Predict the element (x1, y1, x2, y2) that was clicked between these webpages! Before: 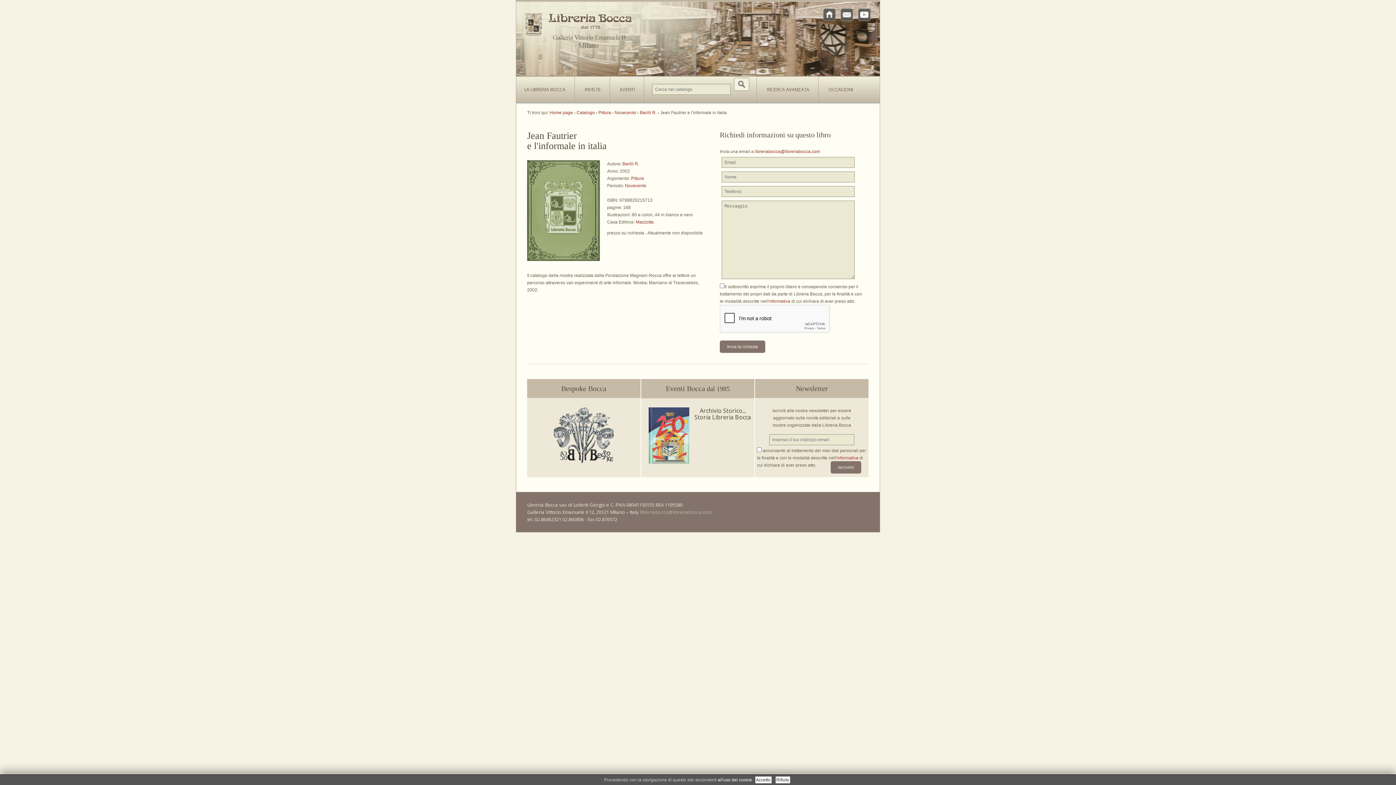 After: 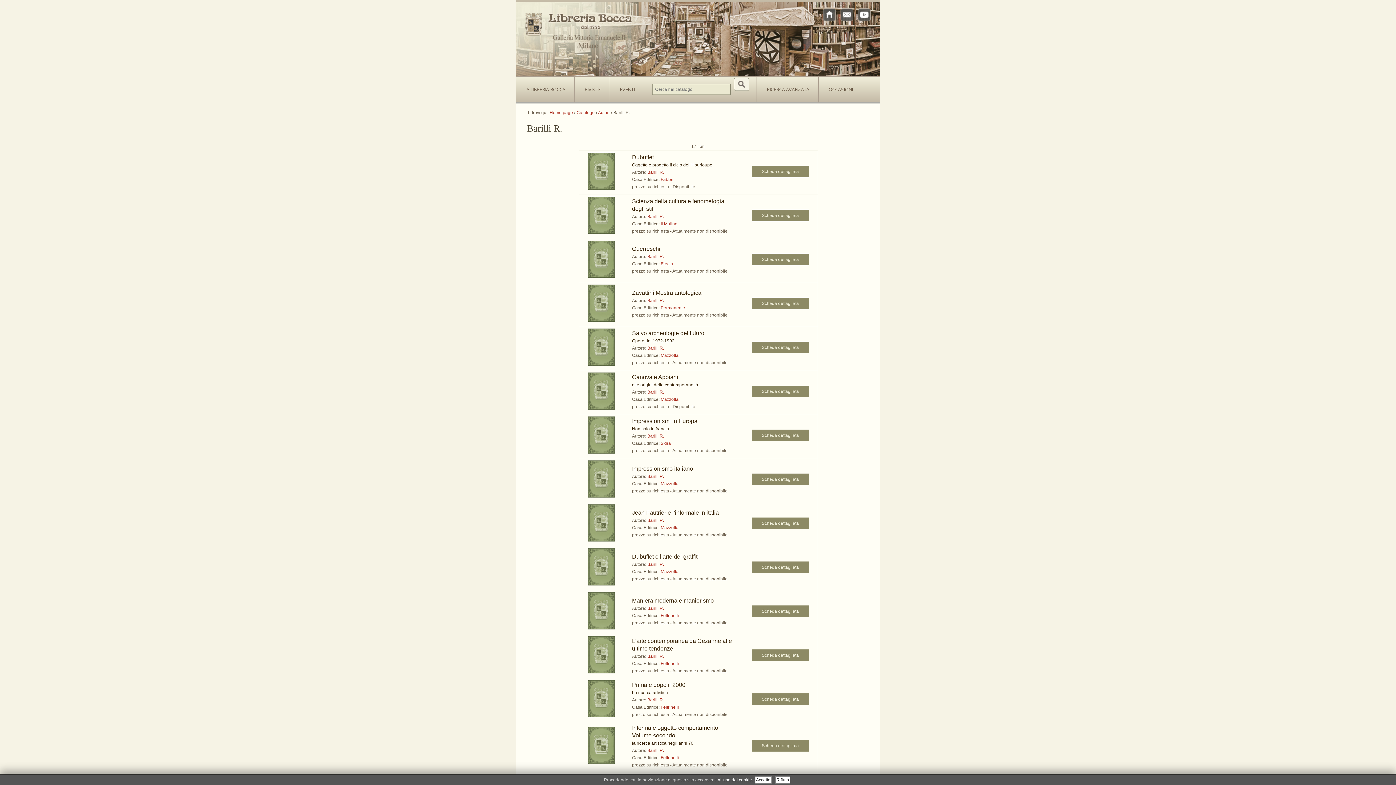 Action: label: Barilli R. bbox: (622, 161, 639, 166)